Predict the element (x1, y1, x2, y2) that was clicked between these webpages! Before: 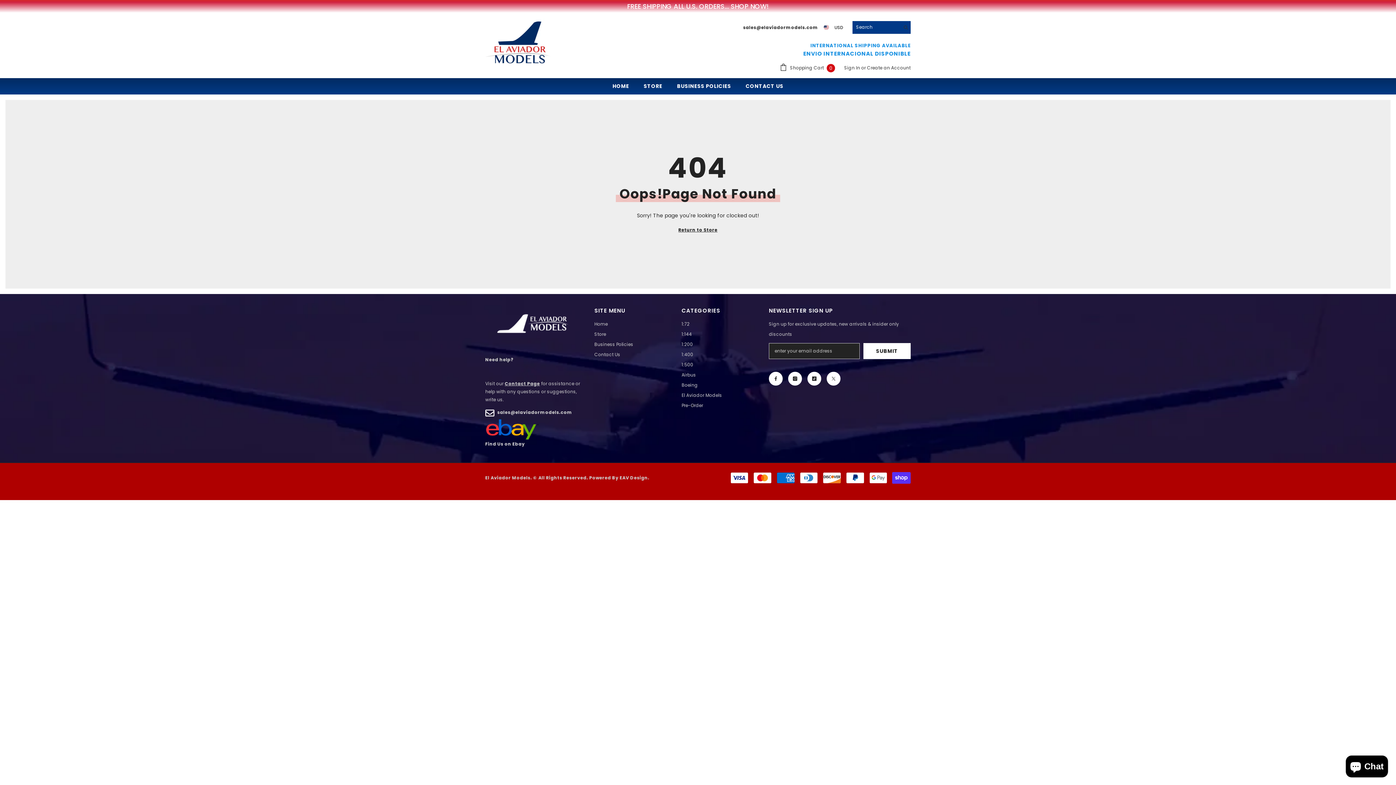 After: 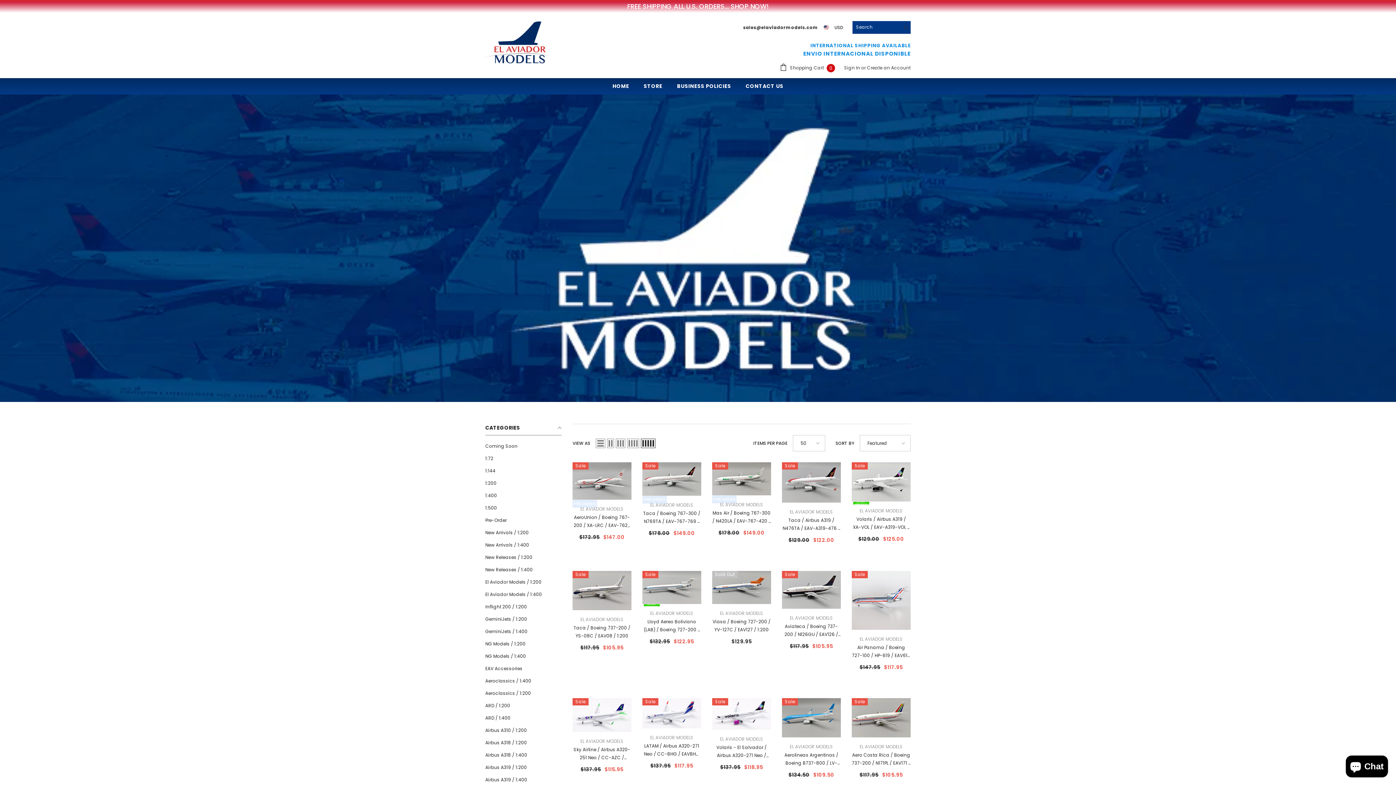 Action: label: El Aviador Models bbox: (681, 390, 722, 400)